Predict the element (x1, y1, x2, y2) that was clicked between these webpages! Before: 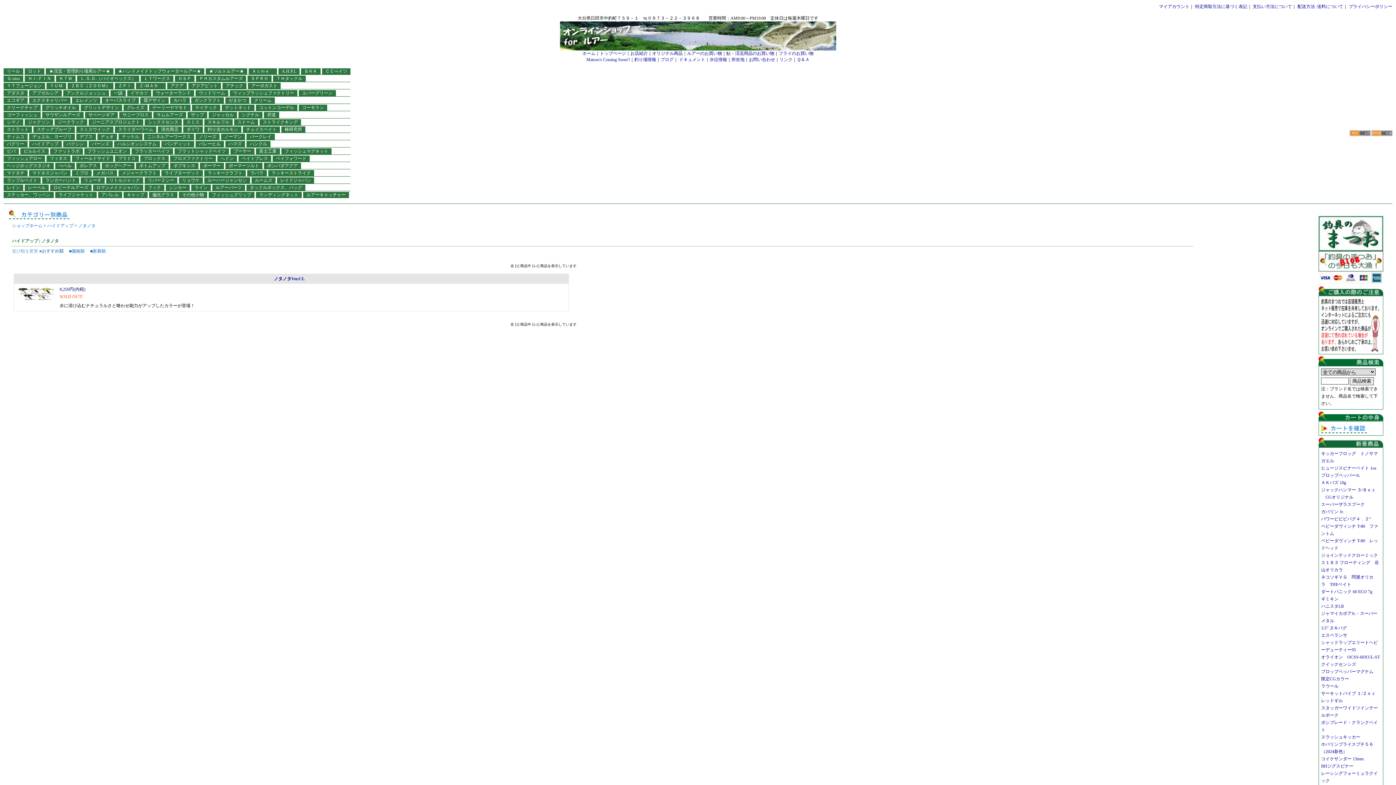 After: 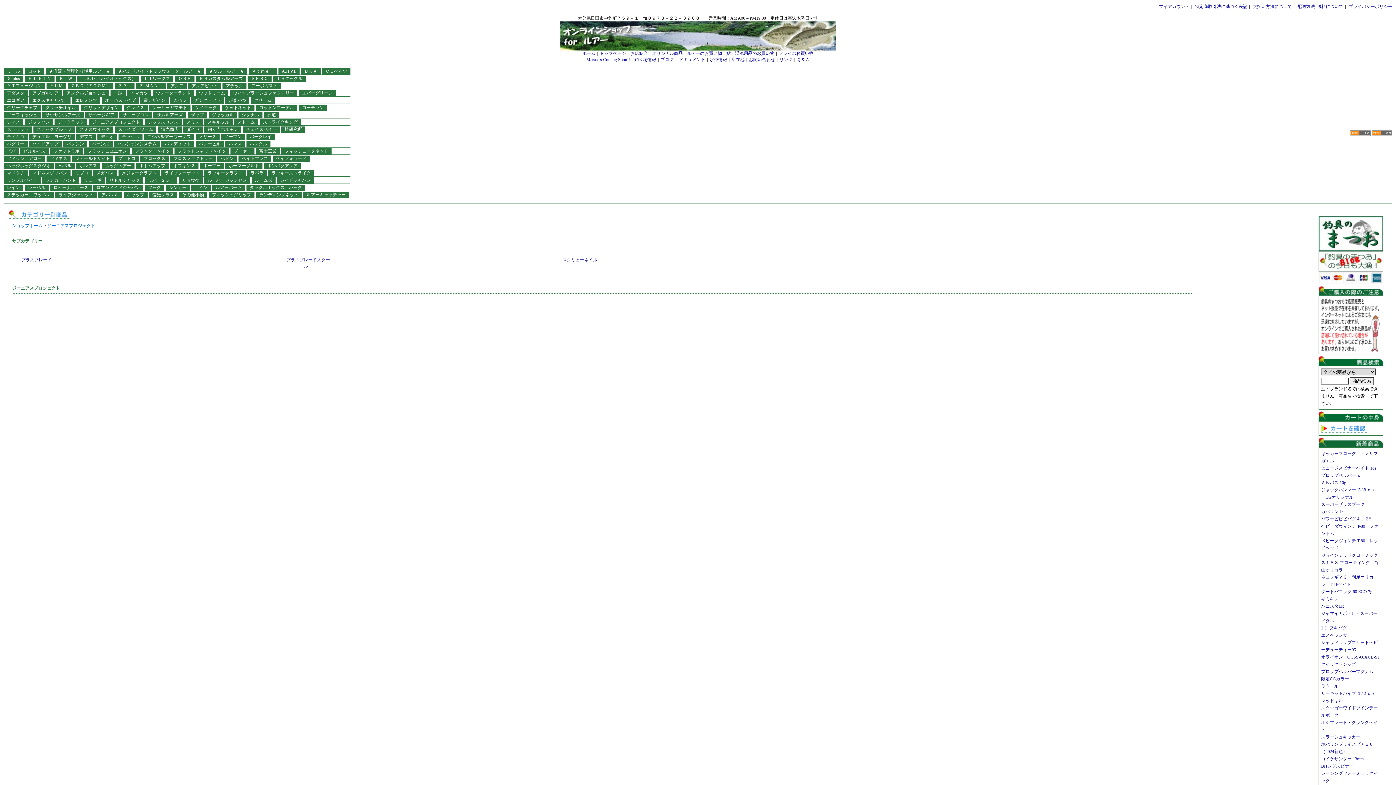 Action: bbox: (92, 119, 140, 124) label: ジーニアスプロジェクト